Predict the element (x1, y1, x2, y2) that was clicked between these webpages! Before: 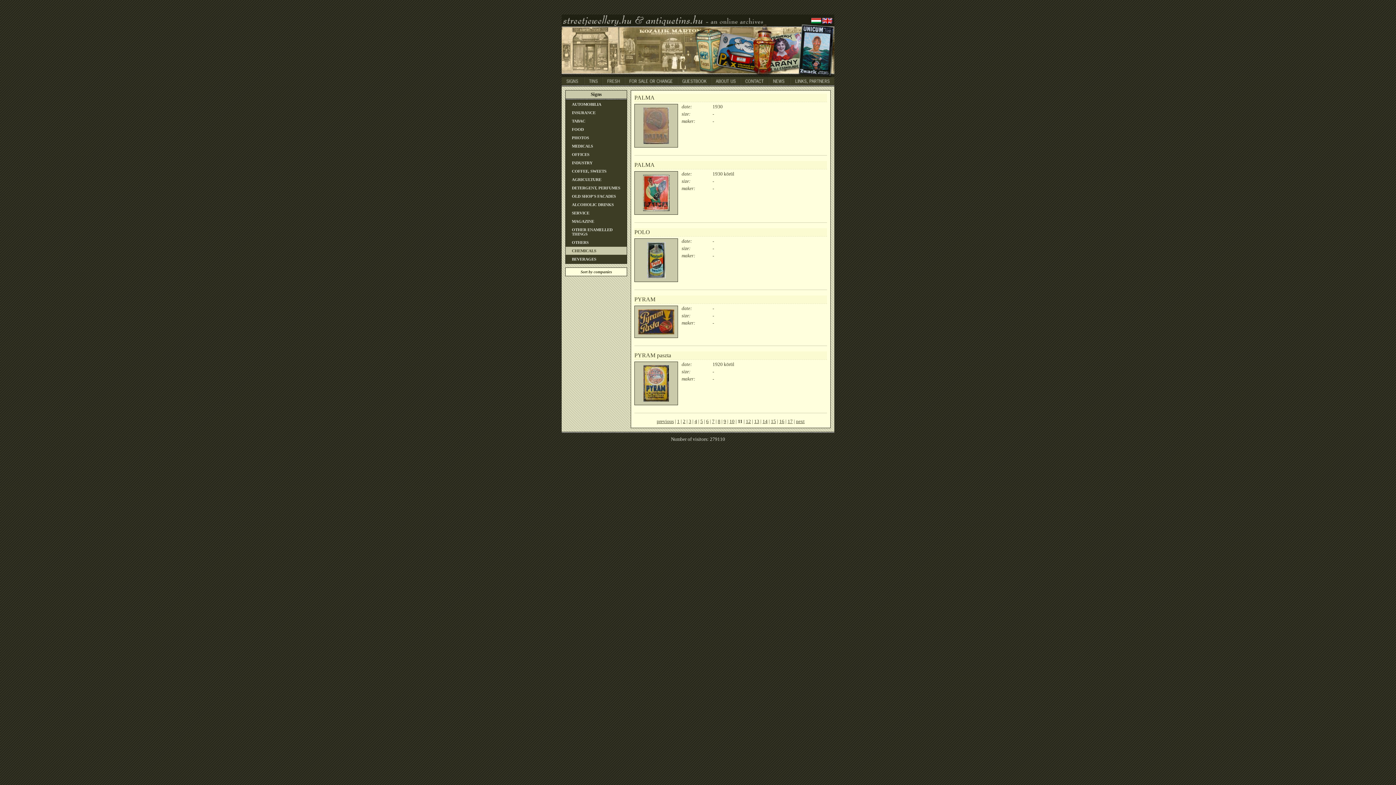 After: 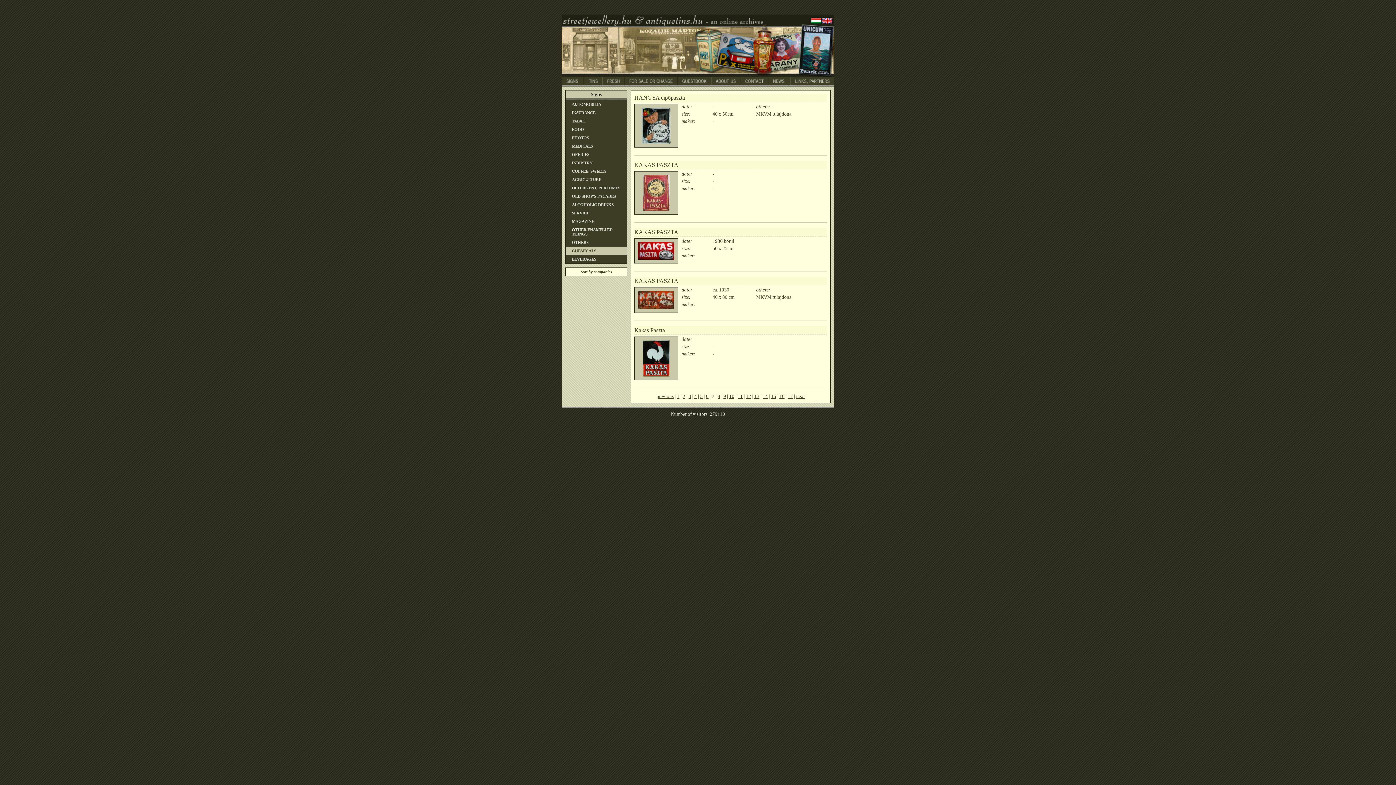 Action: label: 7 bbox: (712, 418, 714, 424)